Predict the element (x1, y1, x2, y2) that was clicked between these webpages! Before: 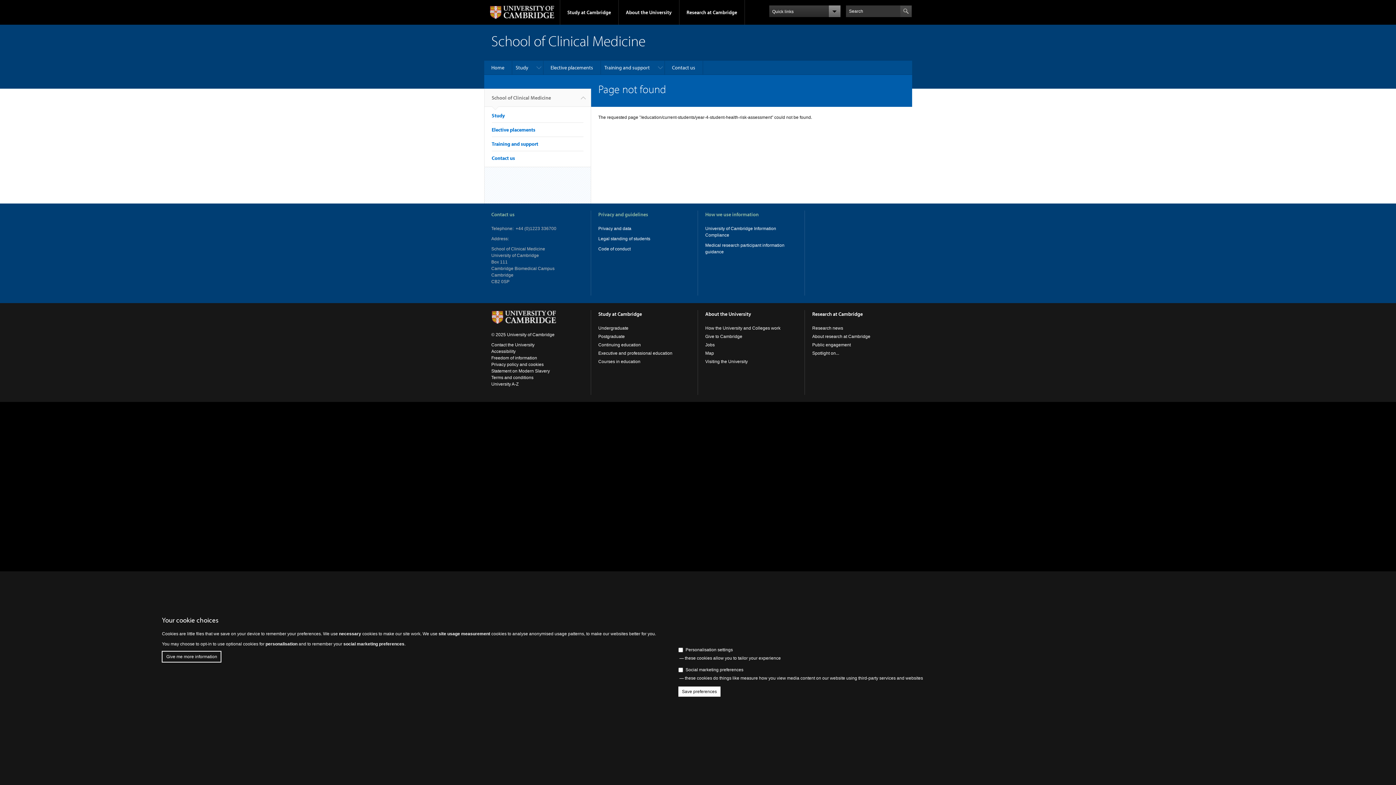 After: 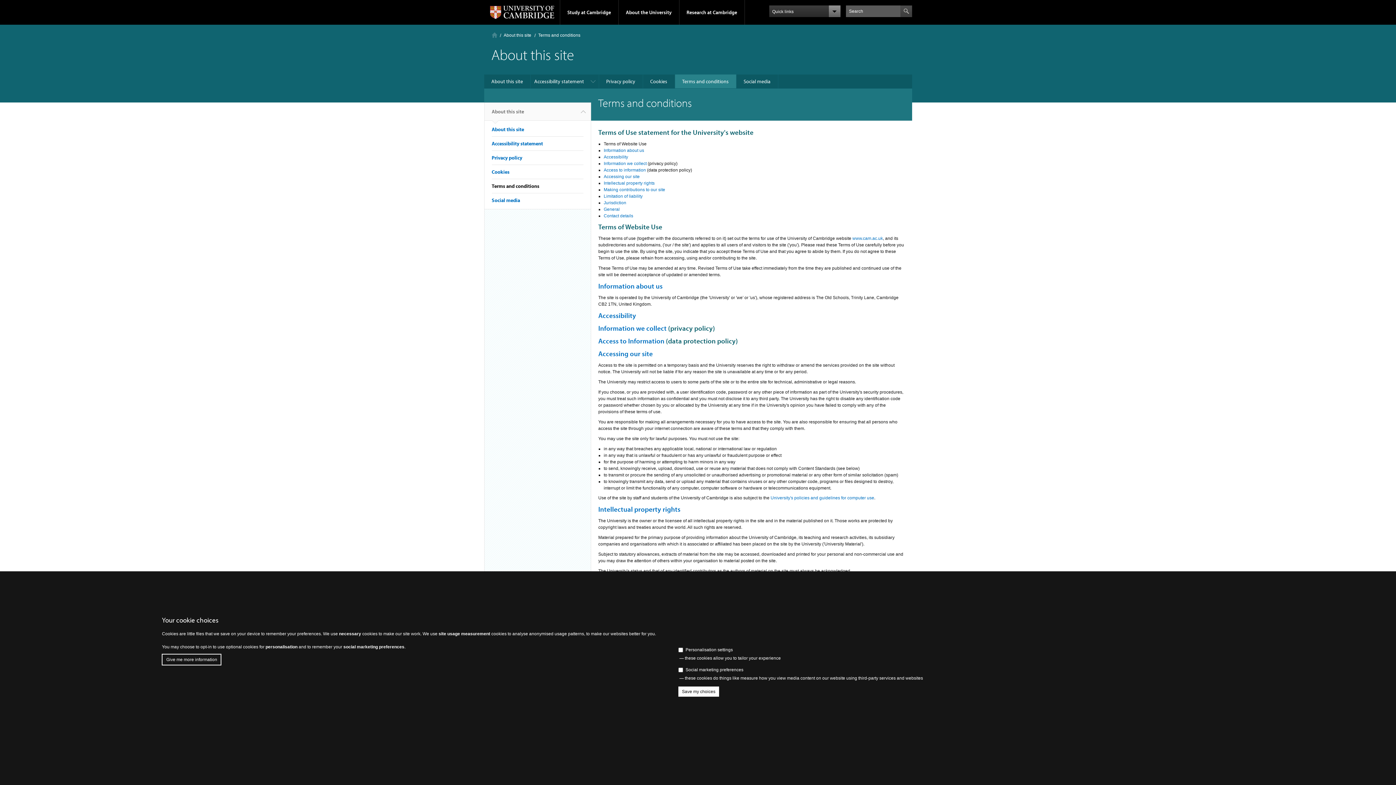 Action: label: Terms and conditions bbox: (491, 375, 533, 380)